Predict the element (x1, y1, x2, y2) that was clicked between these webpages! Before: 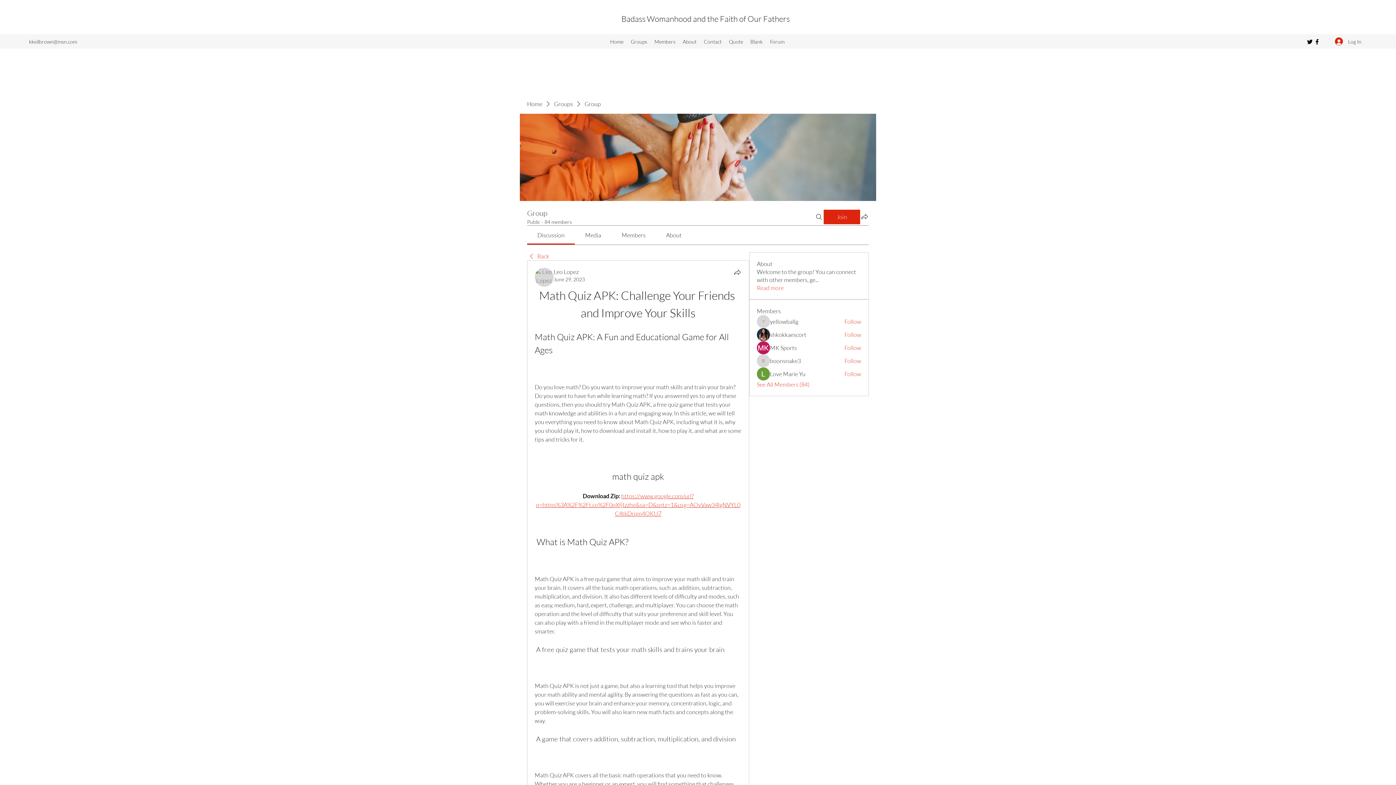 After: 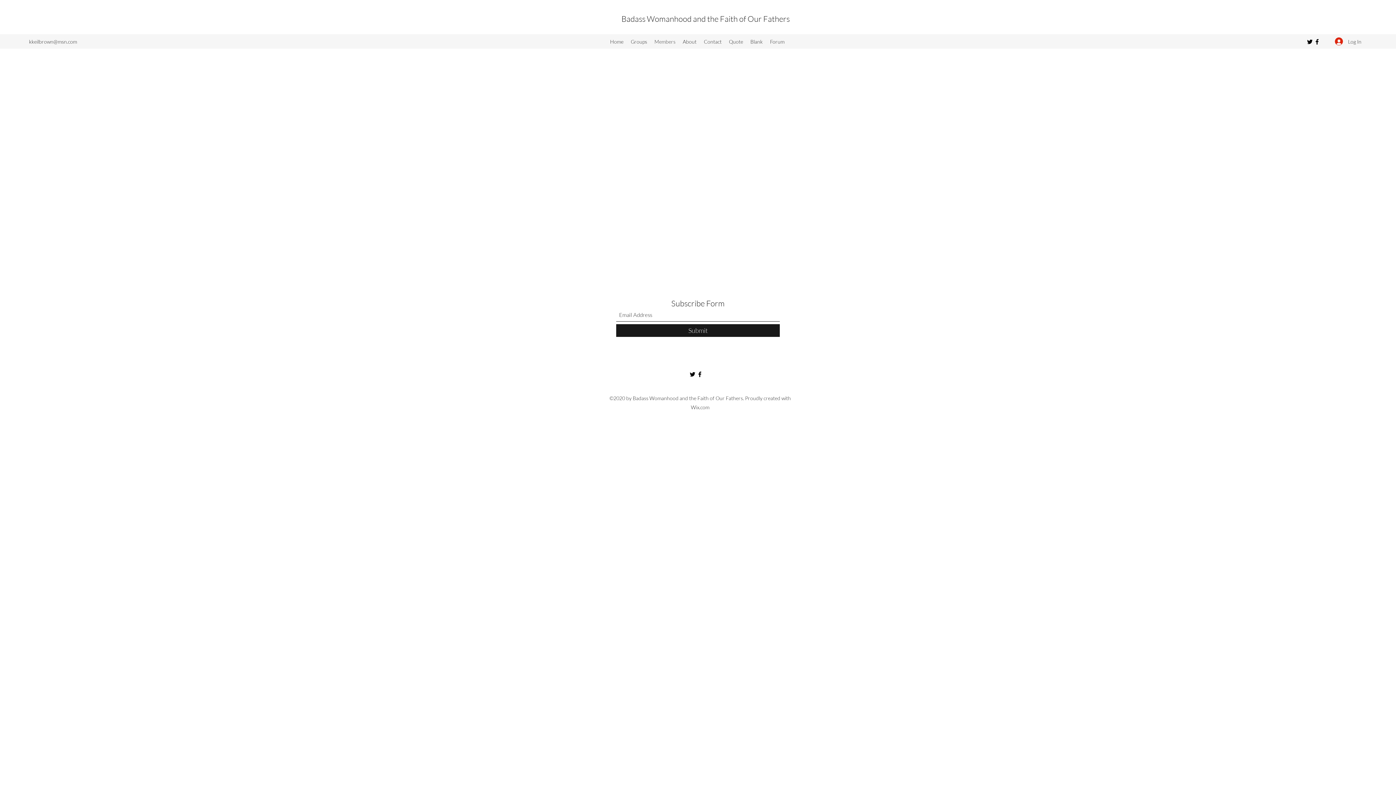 Action: bbox: (650, 36, 679, 47) label: Members